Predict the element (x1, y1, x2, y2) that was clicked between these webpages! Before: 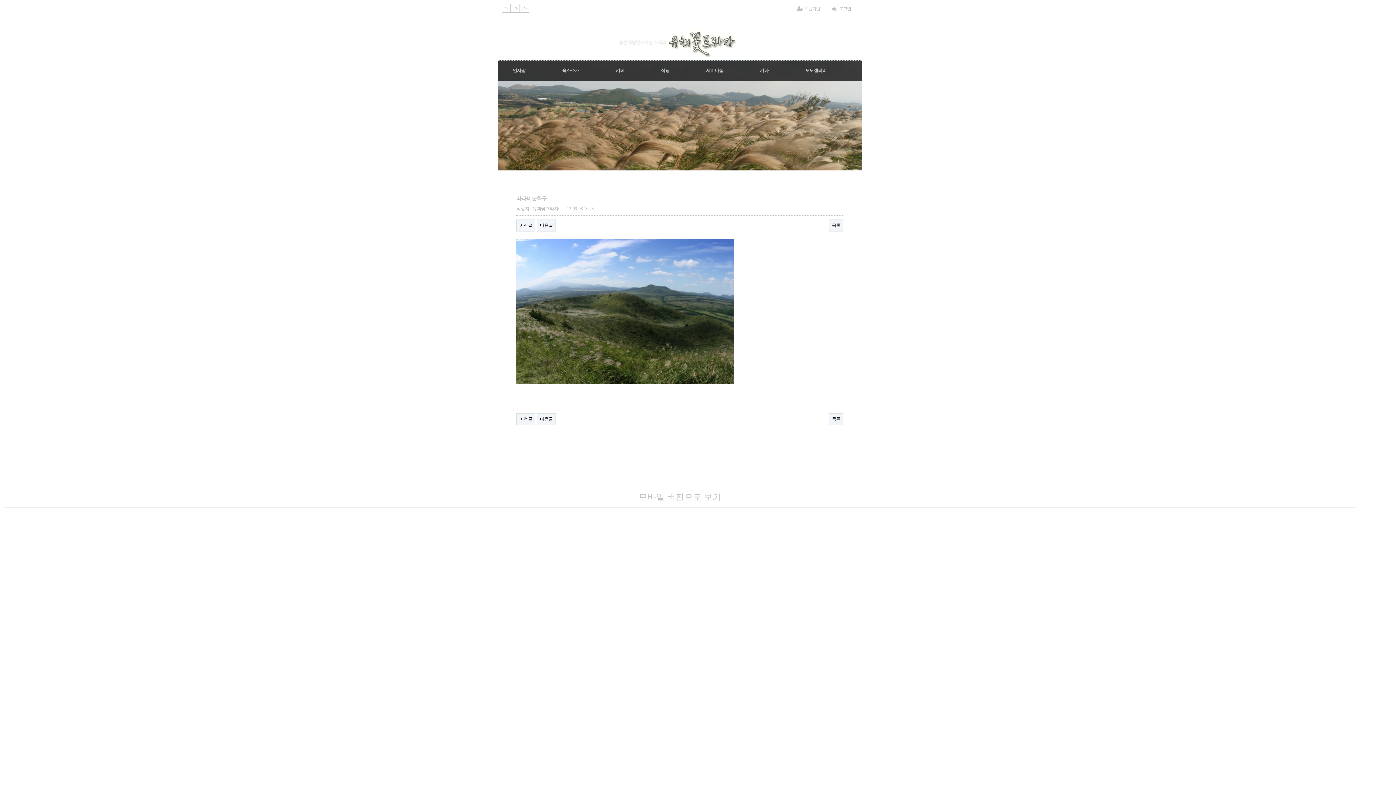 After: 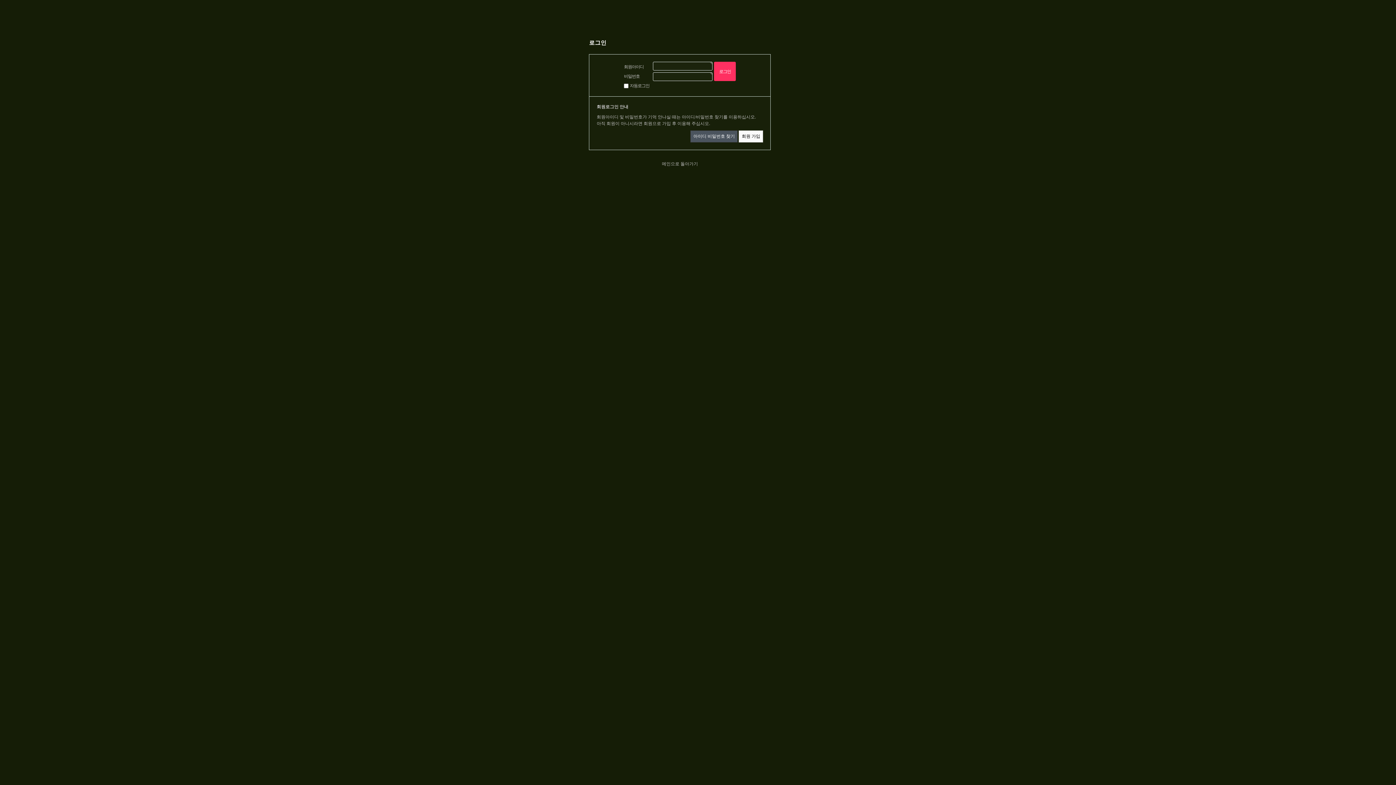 Action: label:  로그인 bbox: (827, 3, 854, 13)